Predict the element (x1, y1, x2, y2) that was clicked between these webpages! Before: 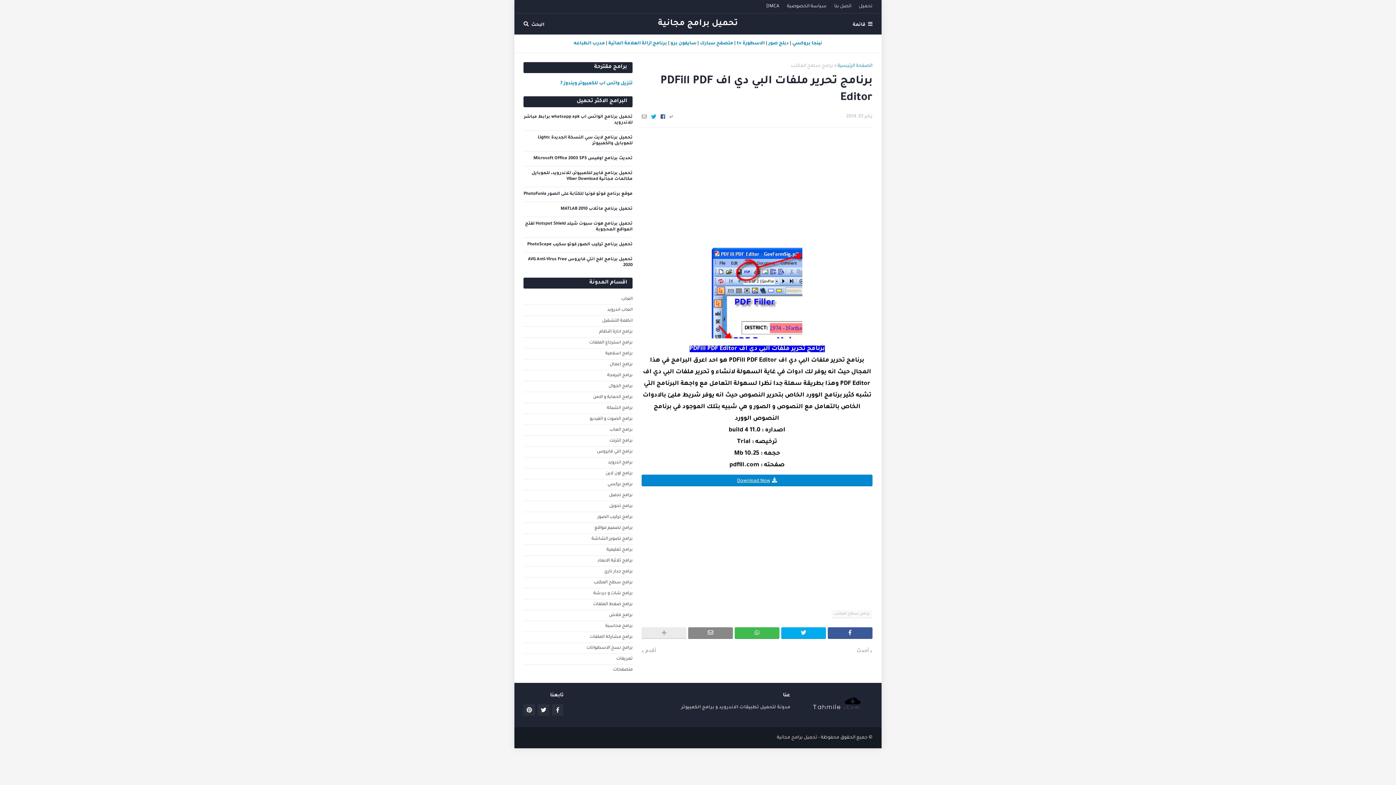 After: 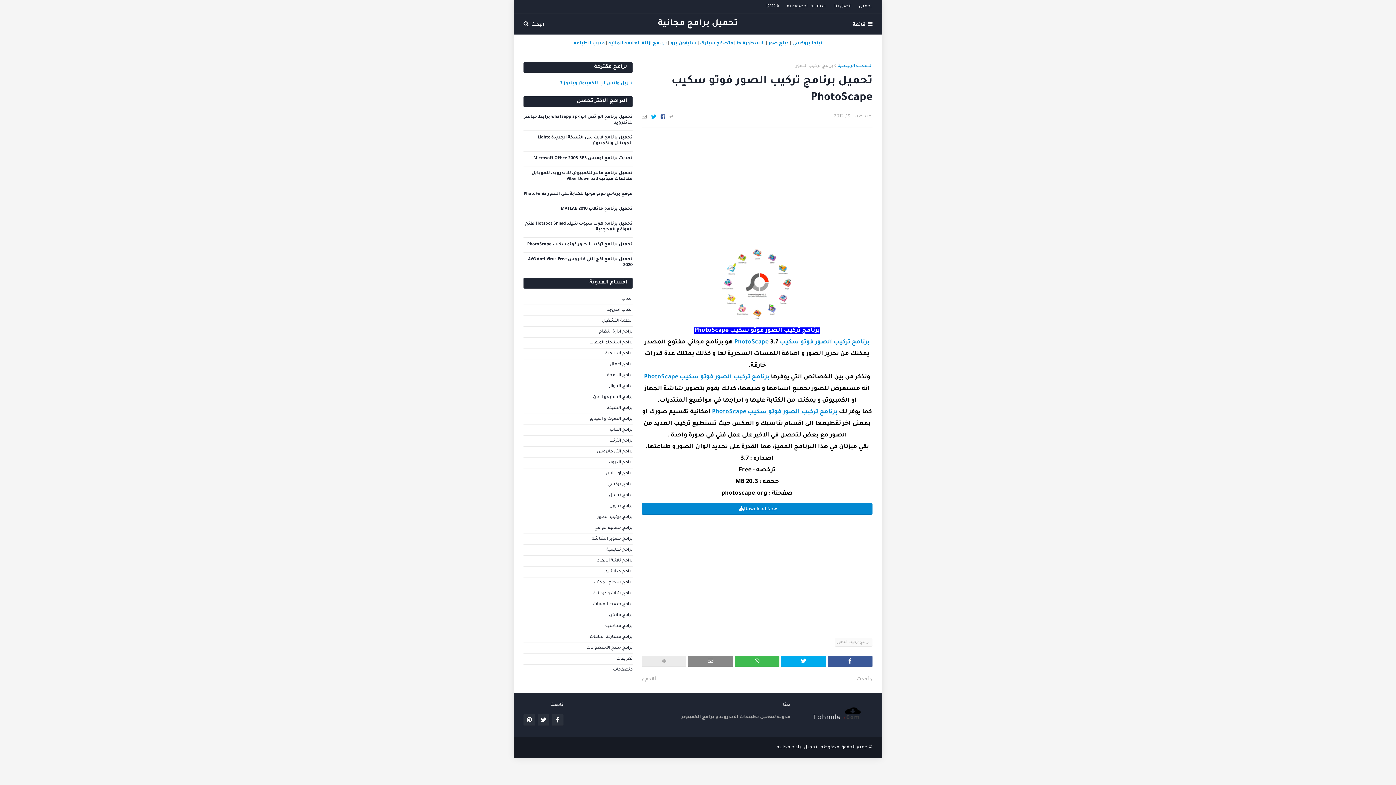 Action: label: تحميل برنامج تركيب الصور فوتو سكيب PhotoScape bbox: (523, 242, 632, 248)